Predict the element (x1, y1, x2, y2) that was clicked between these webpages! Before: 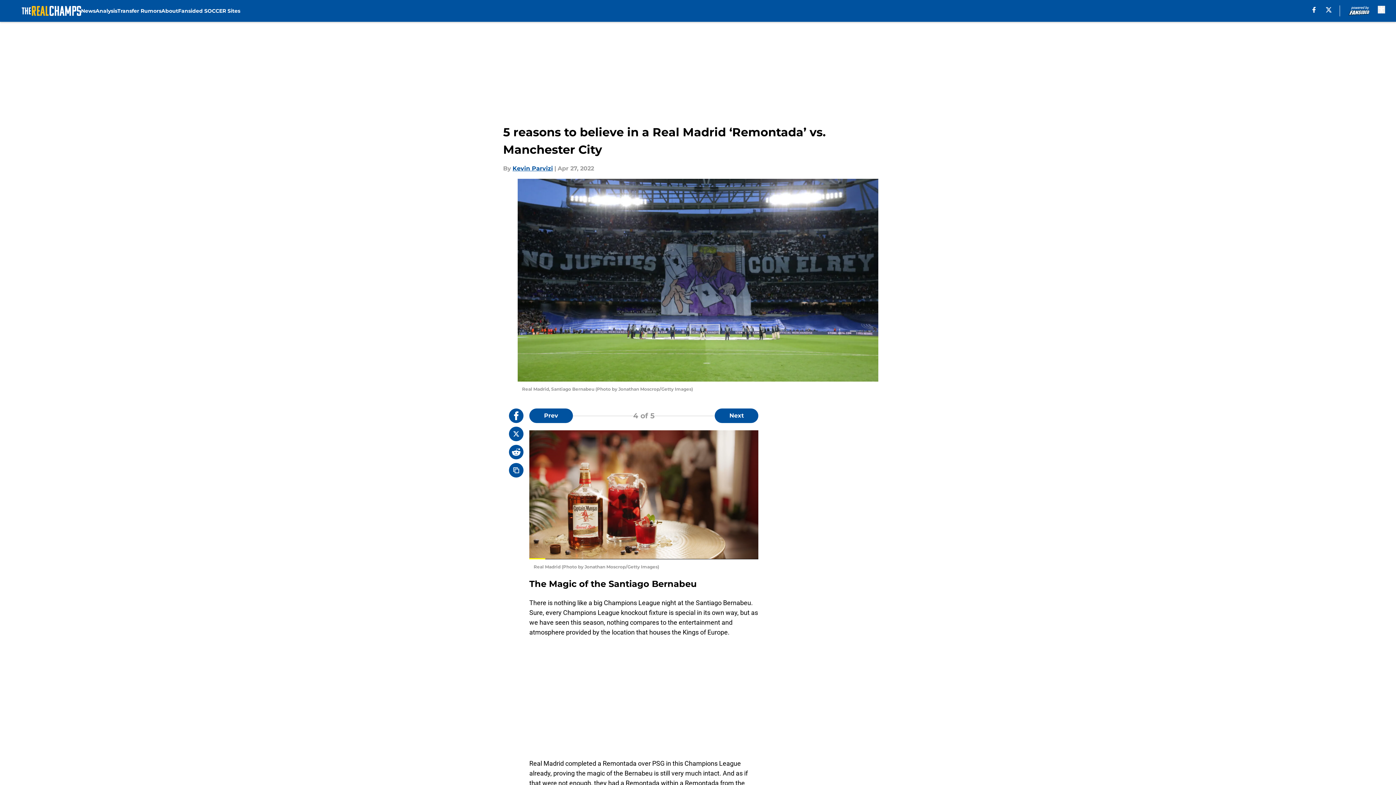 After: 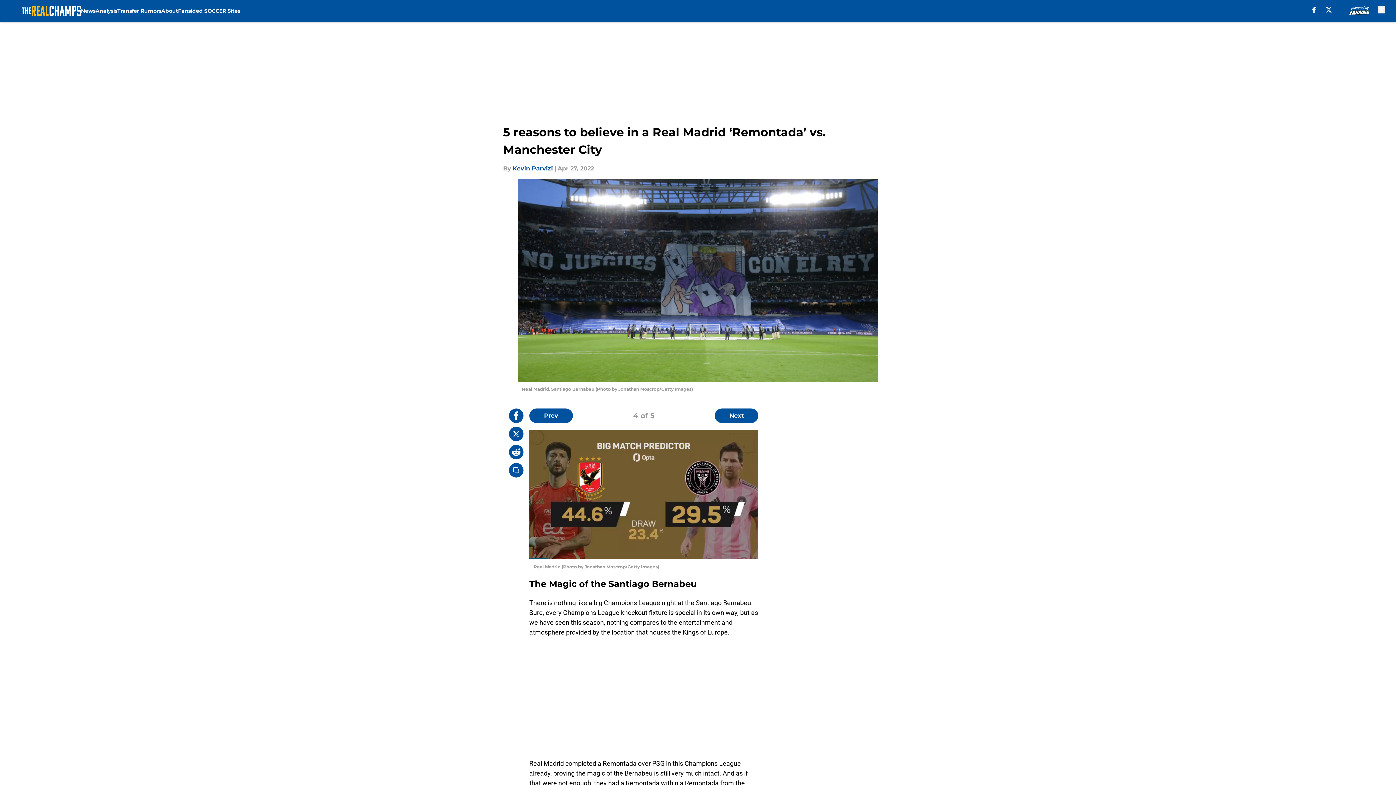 Action: bbox: (509, 426, 523, 441)